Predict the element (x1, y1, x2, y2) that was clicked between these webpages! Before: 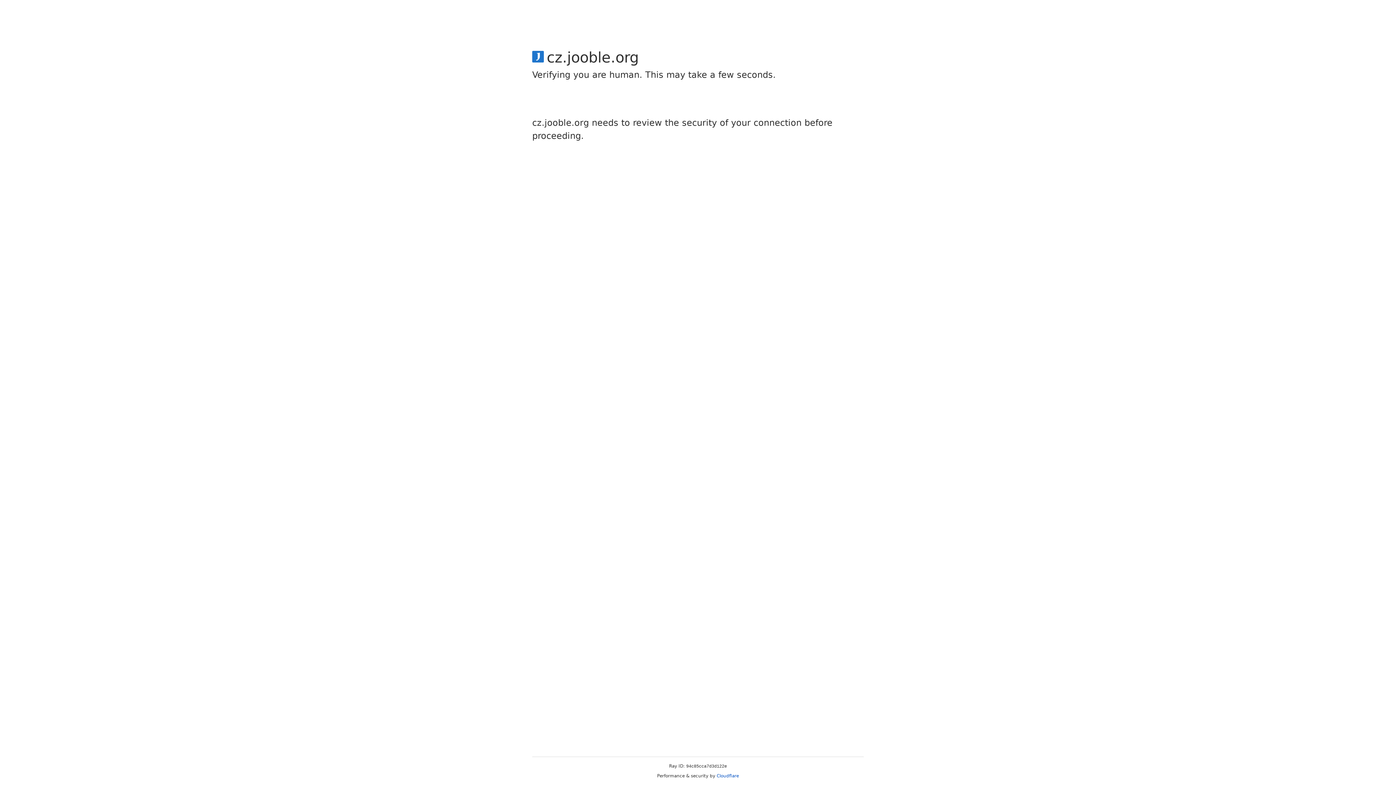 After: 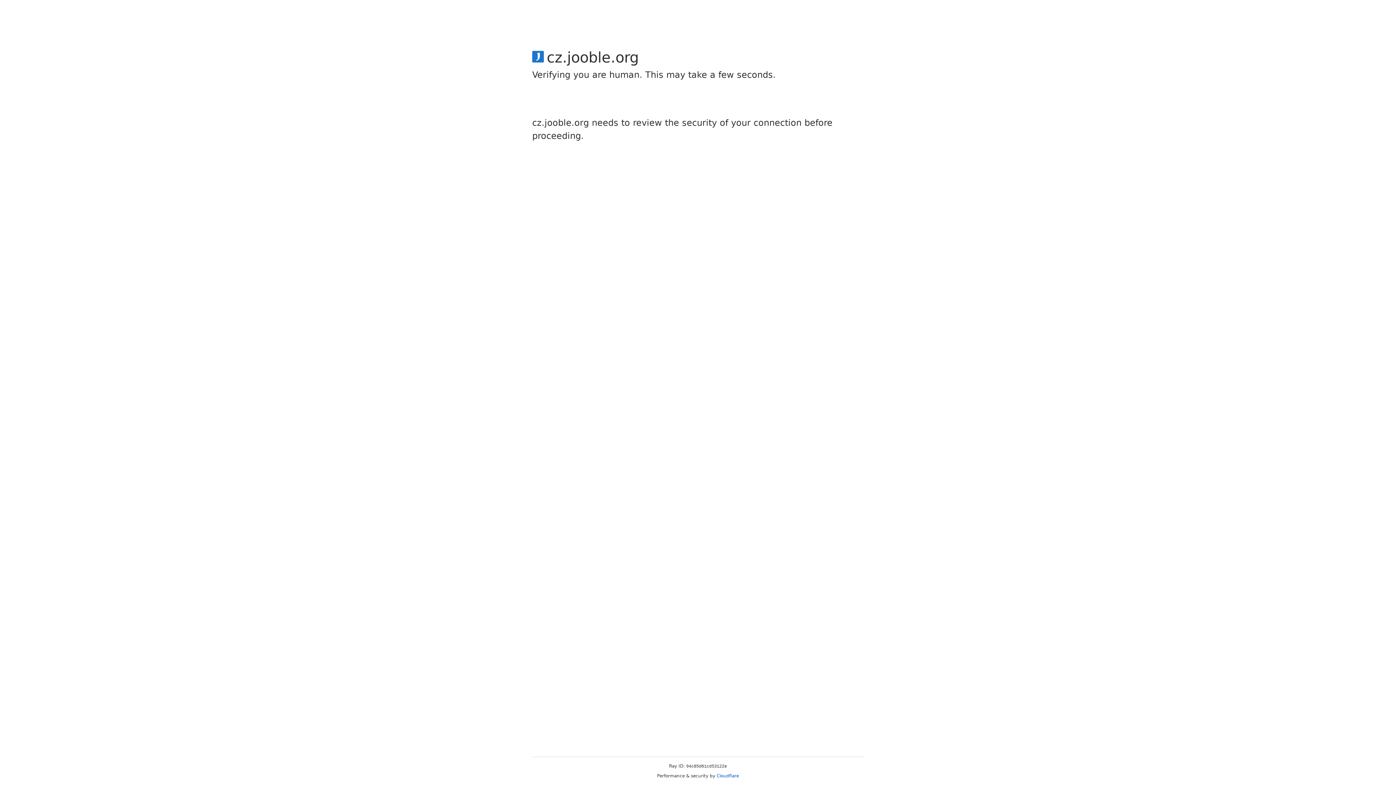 Action: bbox: (716, 773, 739, 778) label: Cloudflare